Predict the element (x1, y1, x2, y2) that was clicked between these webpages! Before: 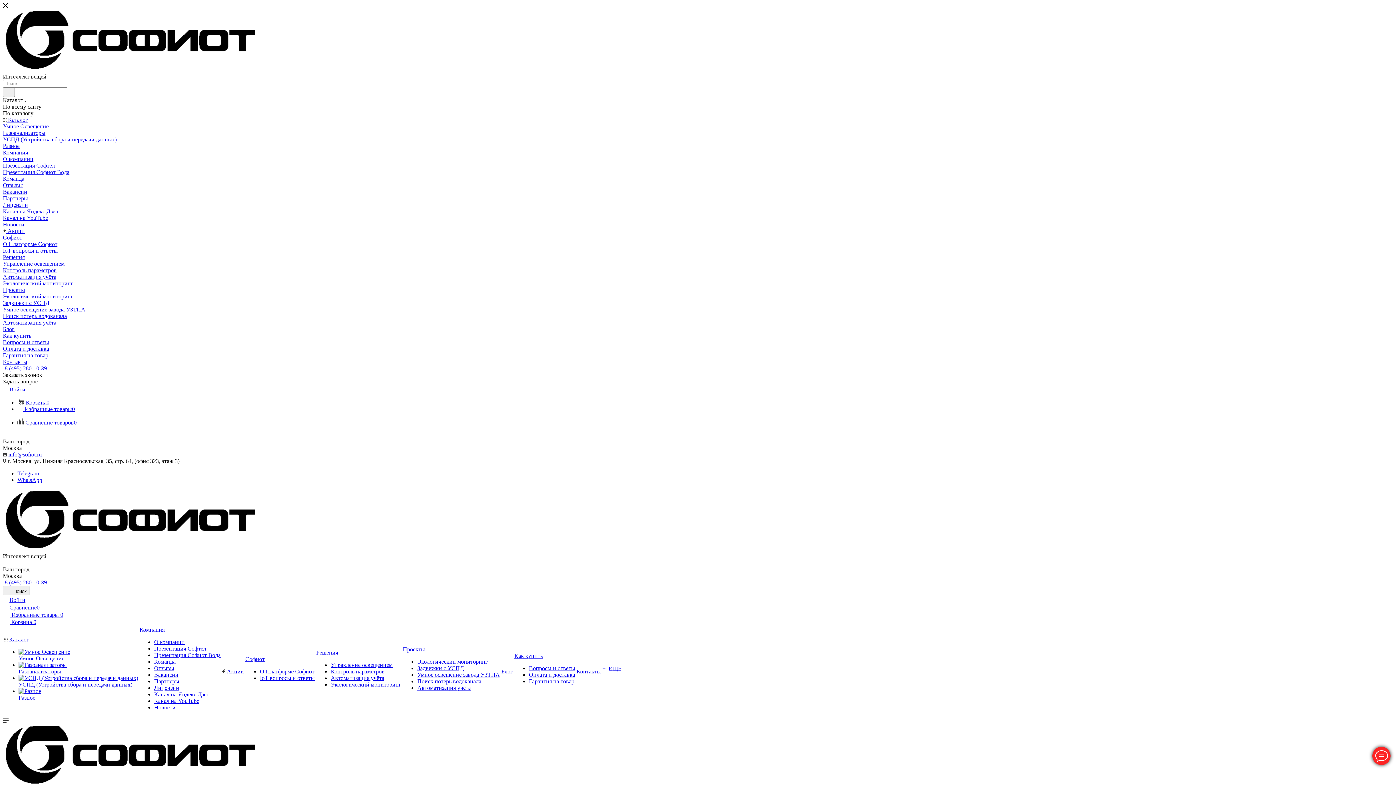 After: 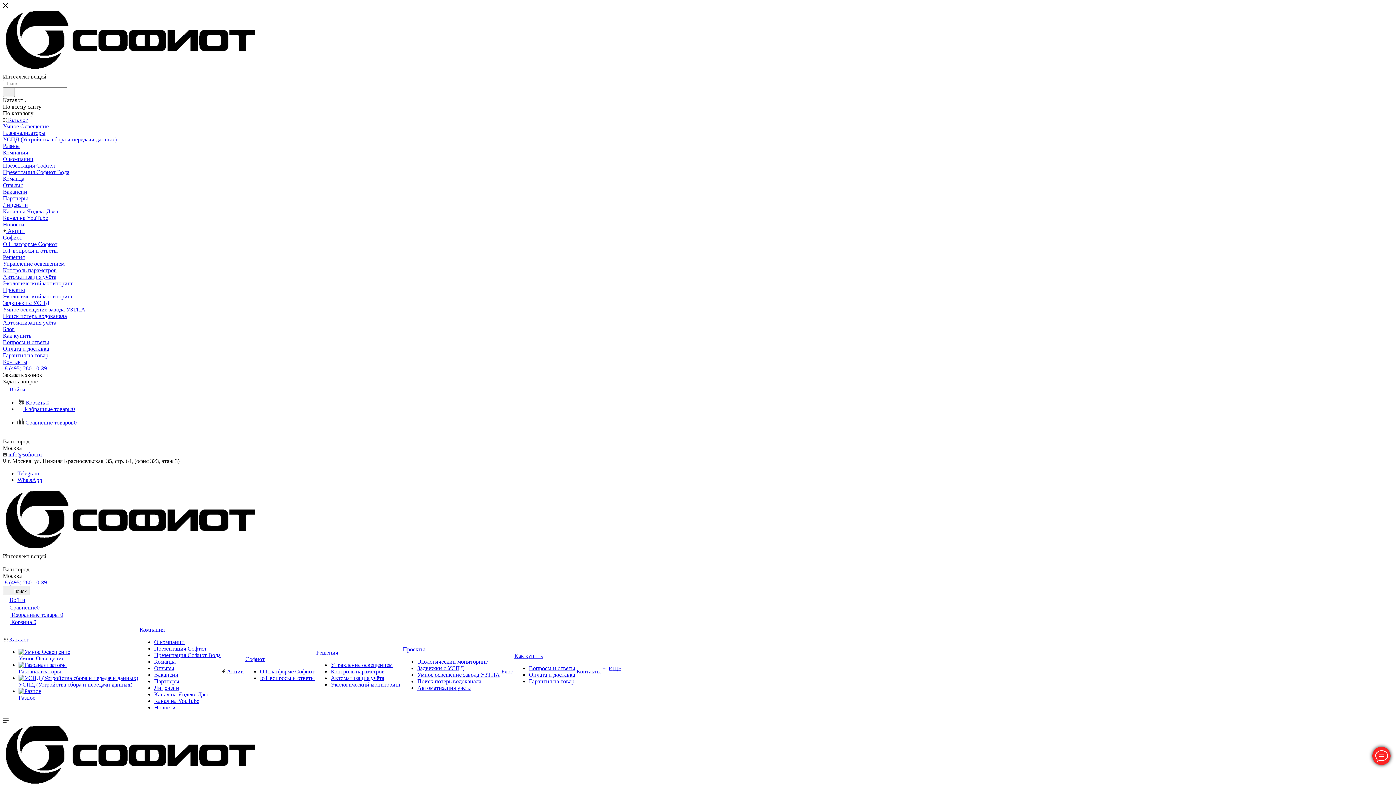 Action: bbox: (2, 241, 57, 247) label: О Платформе Софиот